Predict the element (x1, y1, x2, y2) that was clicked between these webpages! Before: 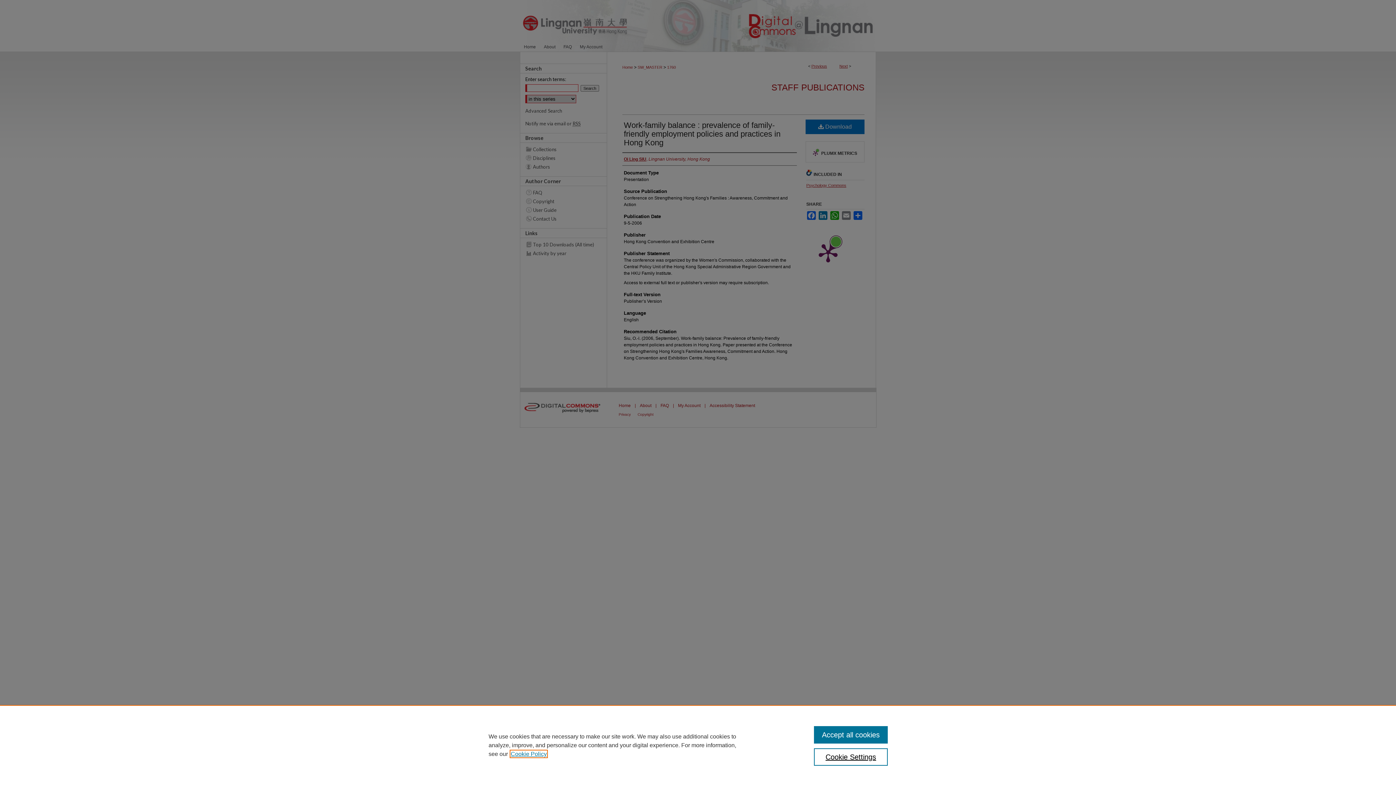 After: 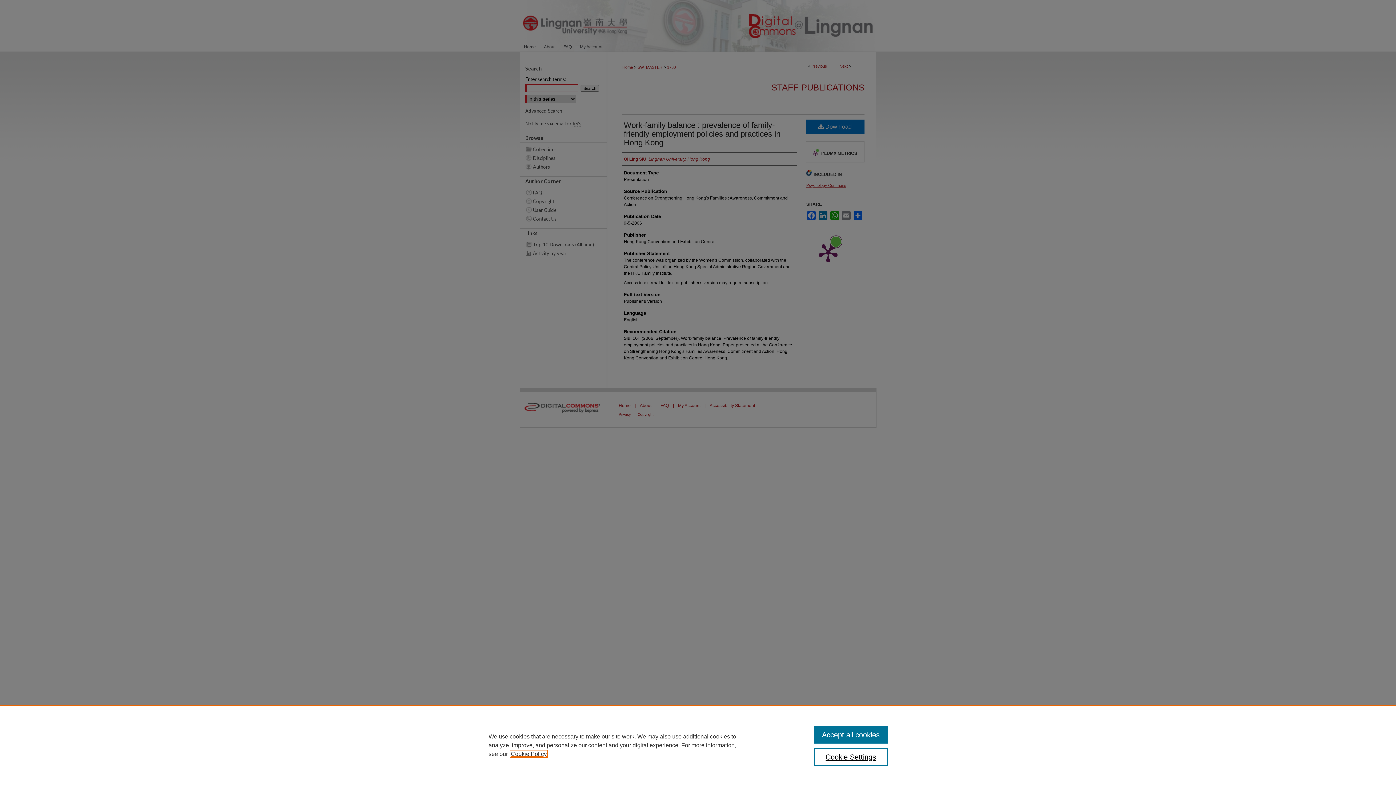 Action: bbox: (510, 751, 546, 757) label: , opens in a new tab